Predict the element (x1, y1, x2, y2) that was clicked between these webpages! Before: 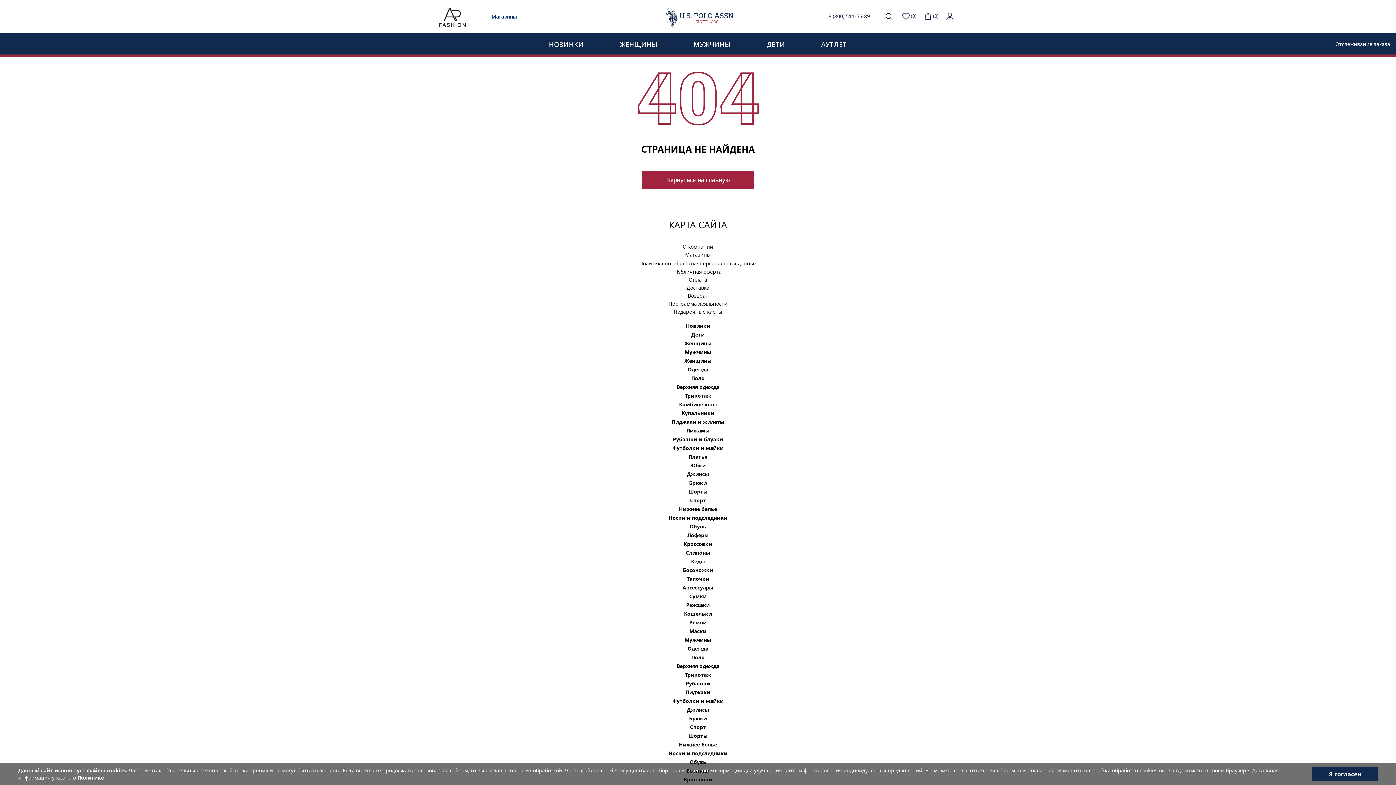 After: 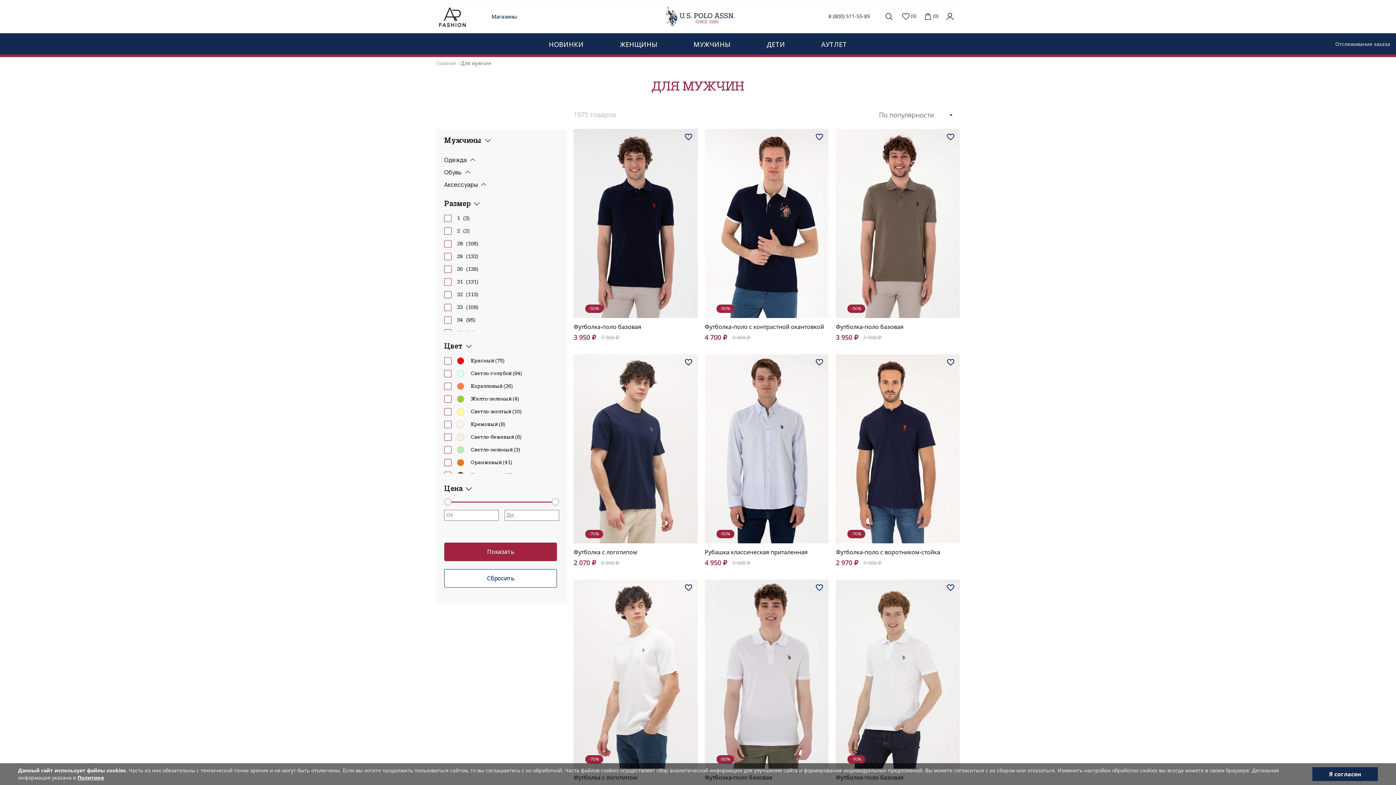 Action: label: Мужчины bbox: (437, 636, 959, 643)